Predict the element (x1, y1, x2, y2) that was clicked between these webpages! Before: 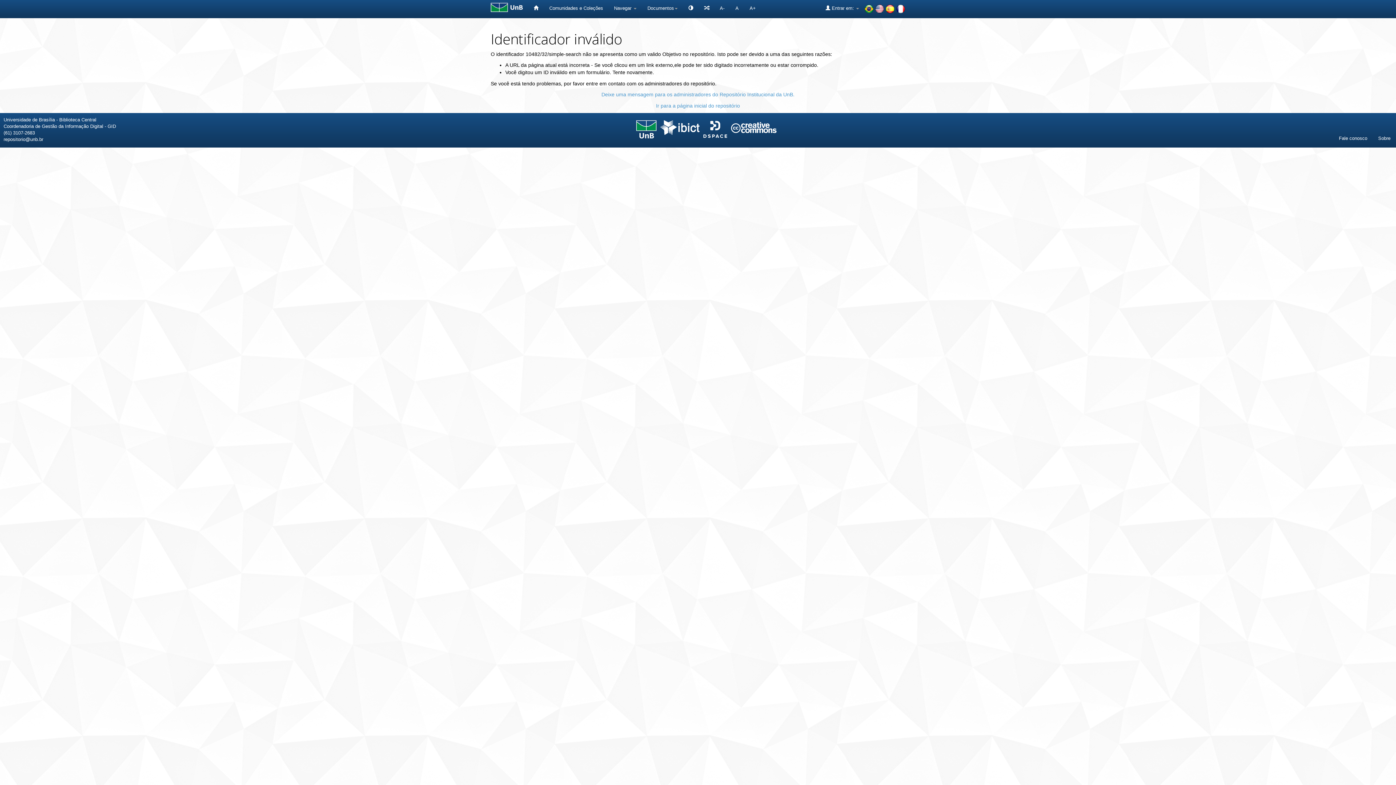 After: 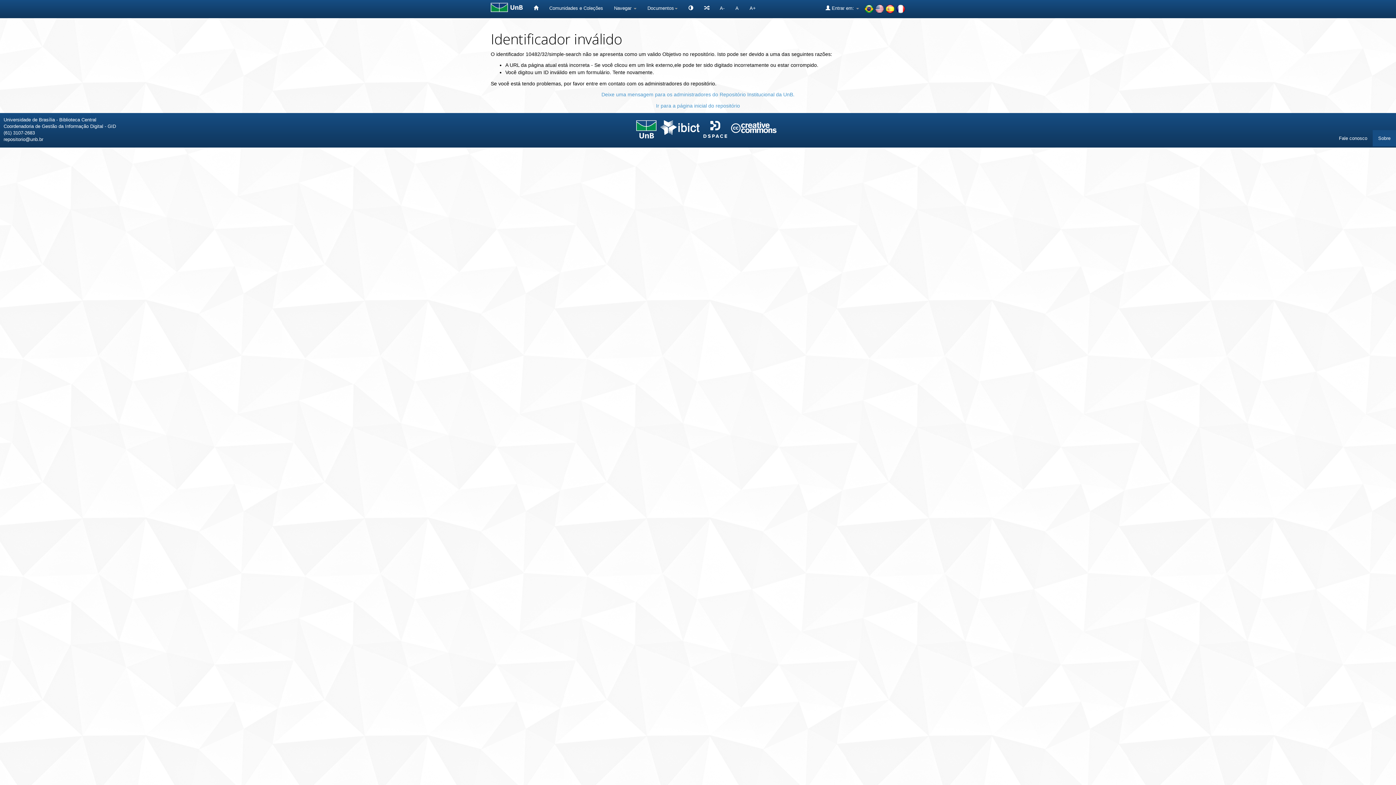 Action: label: Sobre bbox: (1373, 130, 1396, 146)